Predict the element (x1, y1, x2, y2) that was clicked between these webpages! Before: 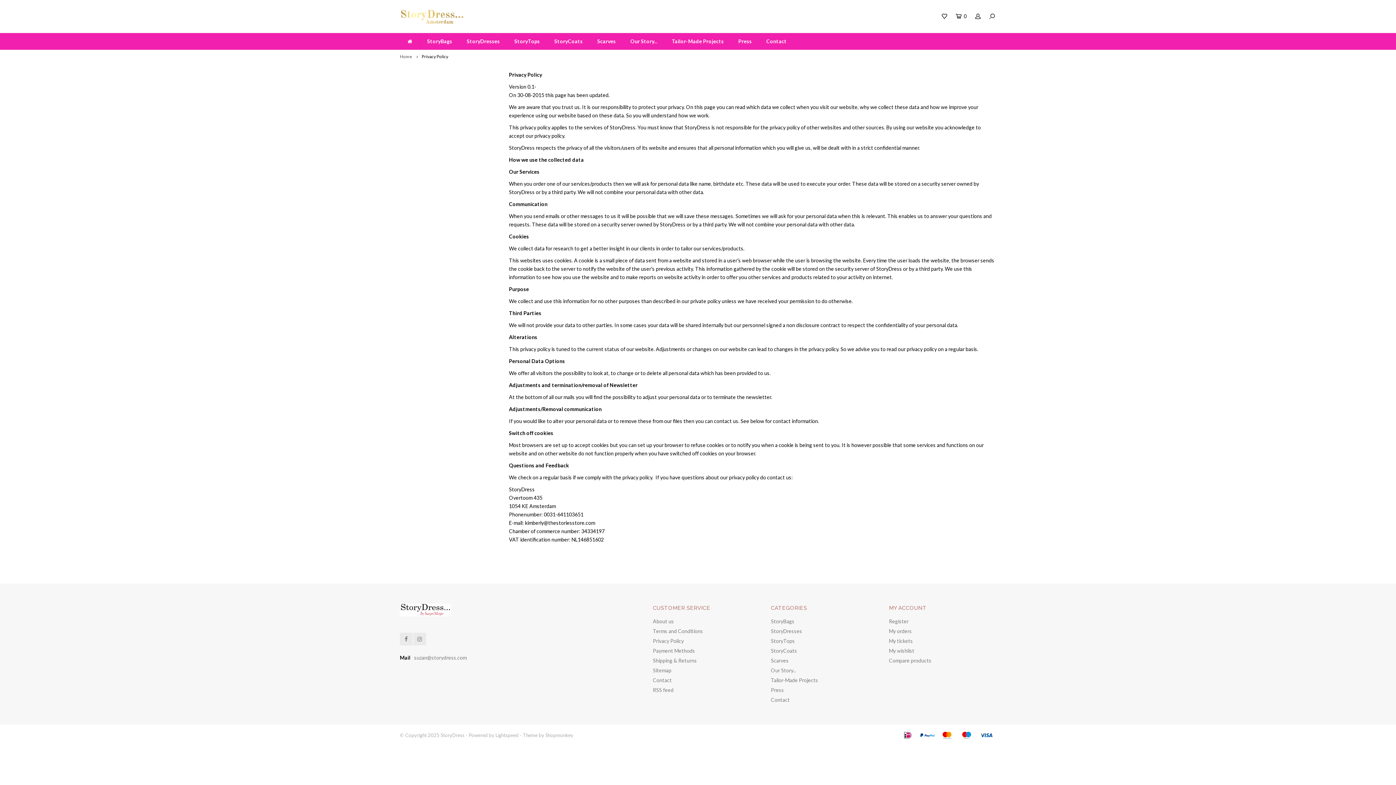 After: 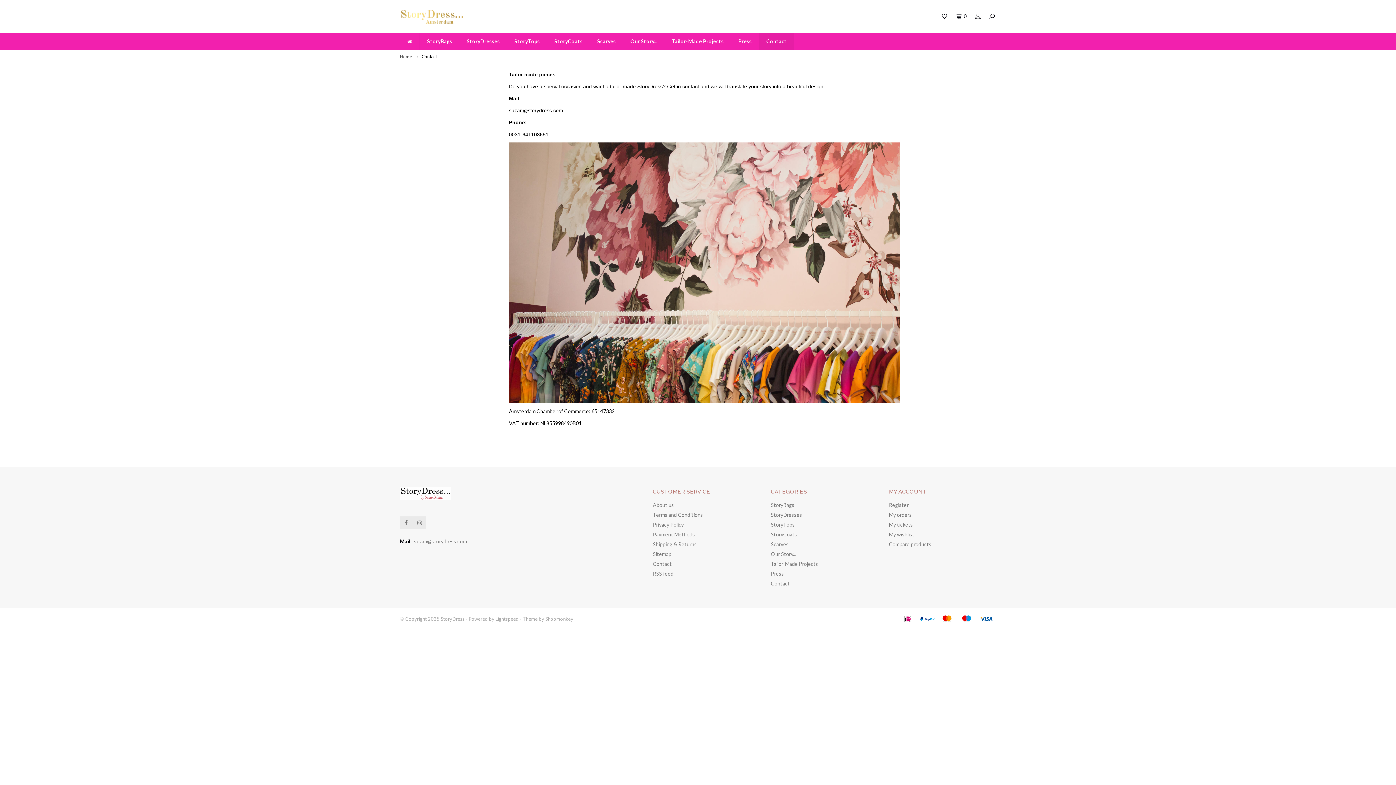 Action: bbox: (771, 697, 790, 703) label: Contact